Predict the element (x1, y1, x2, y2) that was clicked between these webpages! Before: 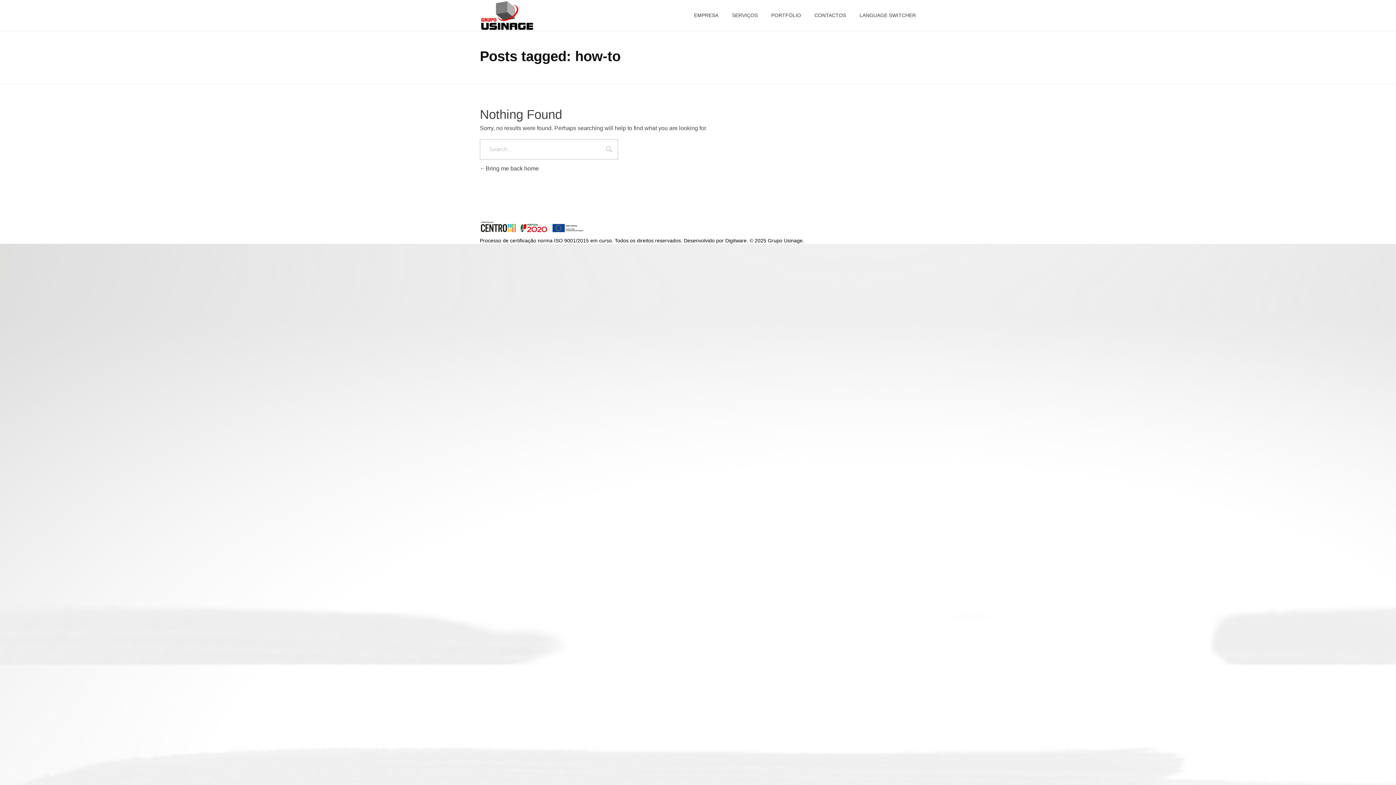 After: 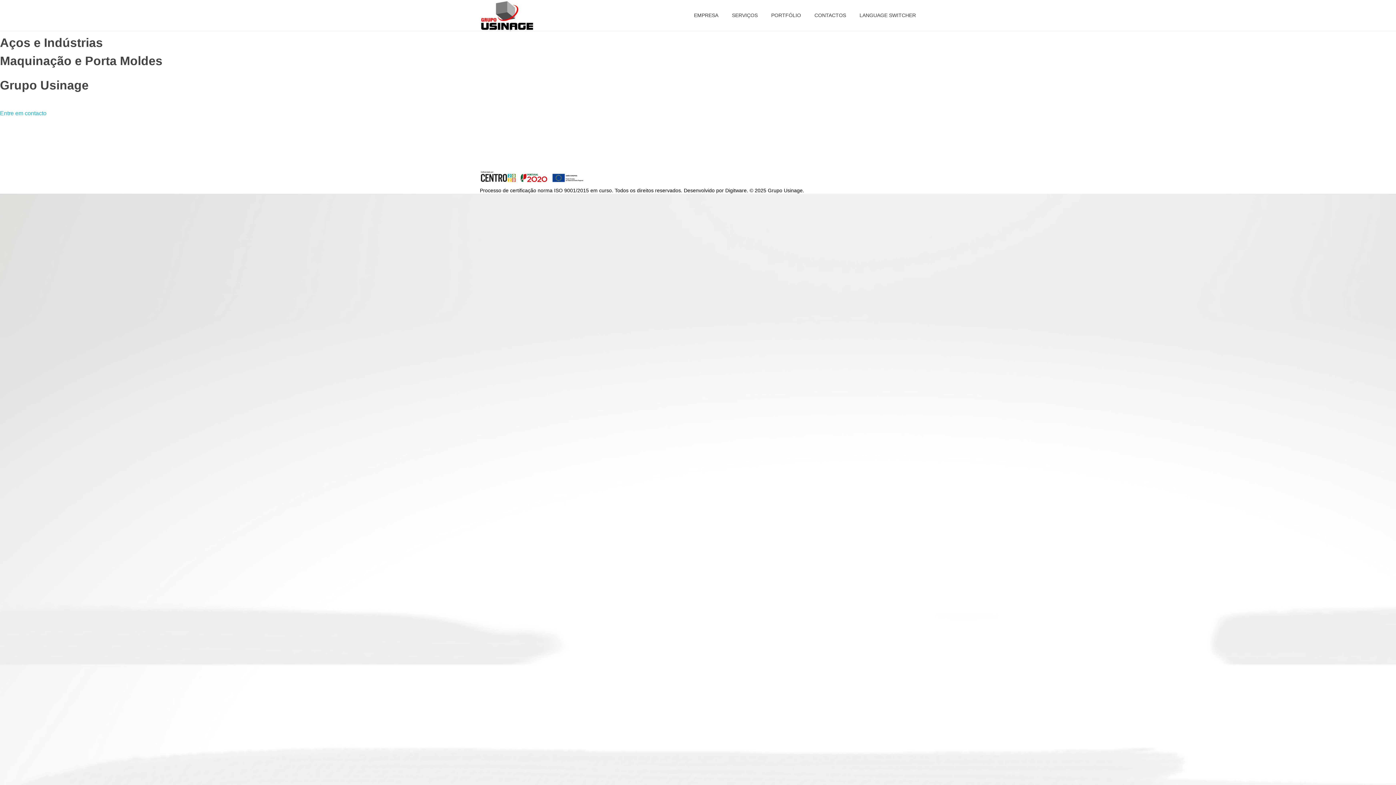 Action: bbox: (480, 221, 584, 233)